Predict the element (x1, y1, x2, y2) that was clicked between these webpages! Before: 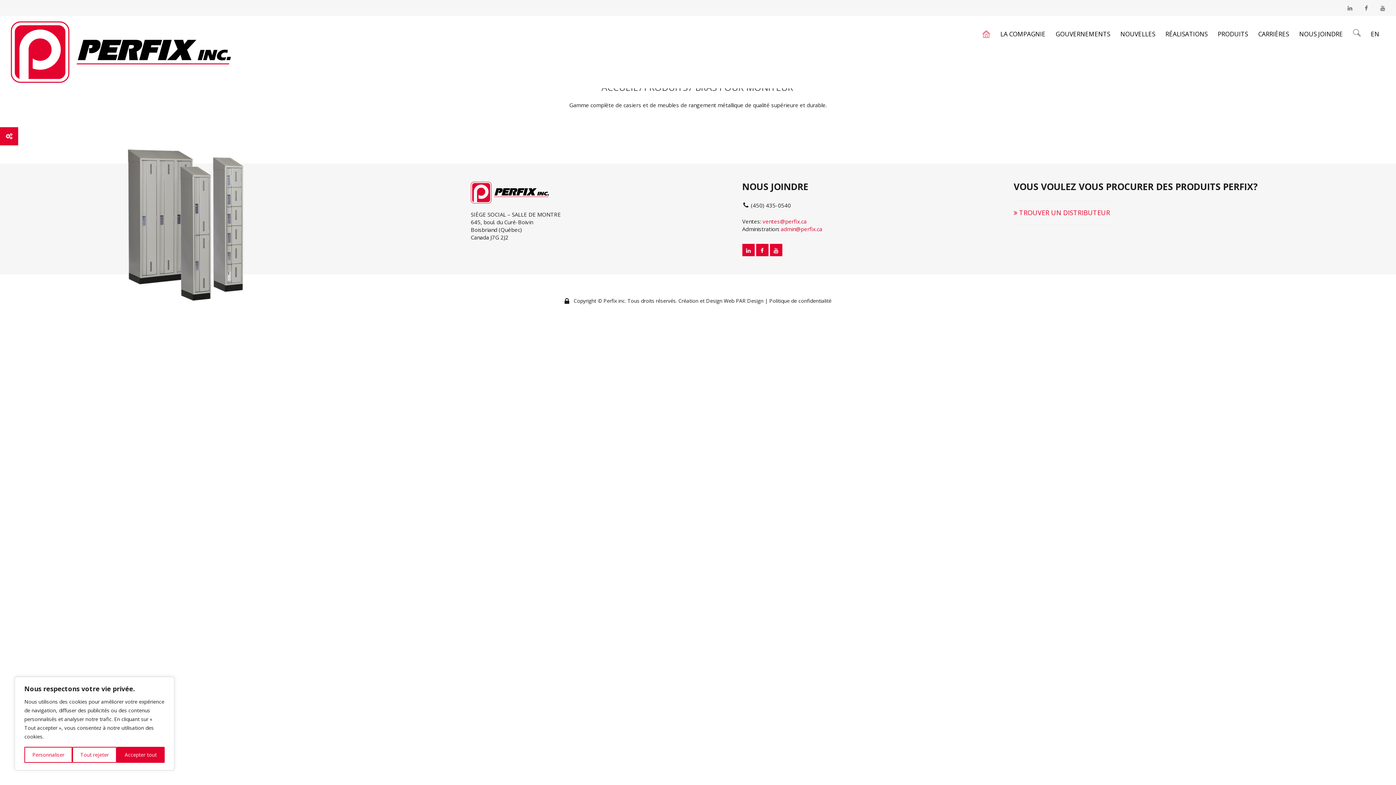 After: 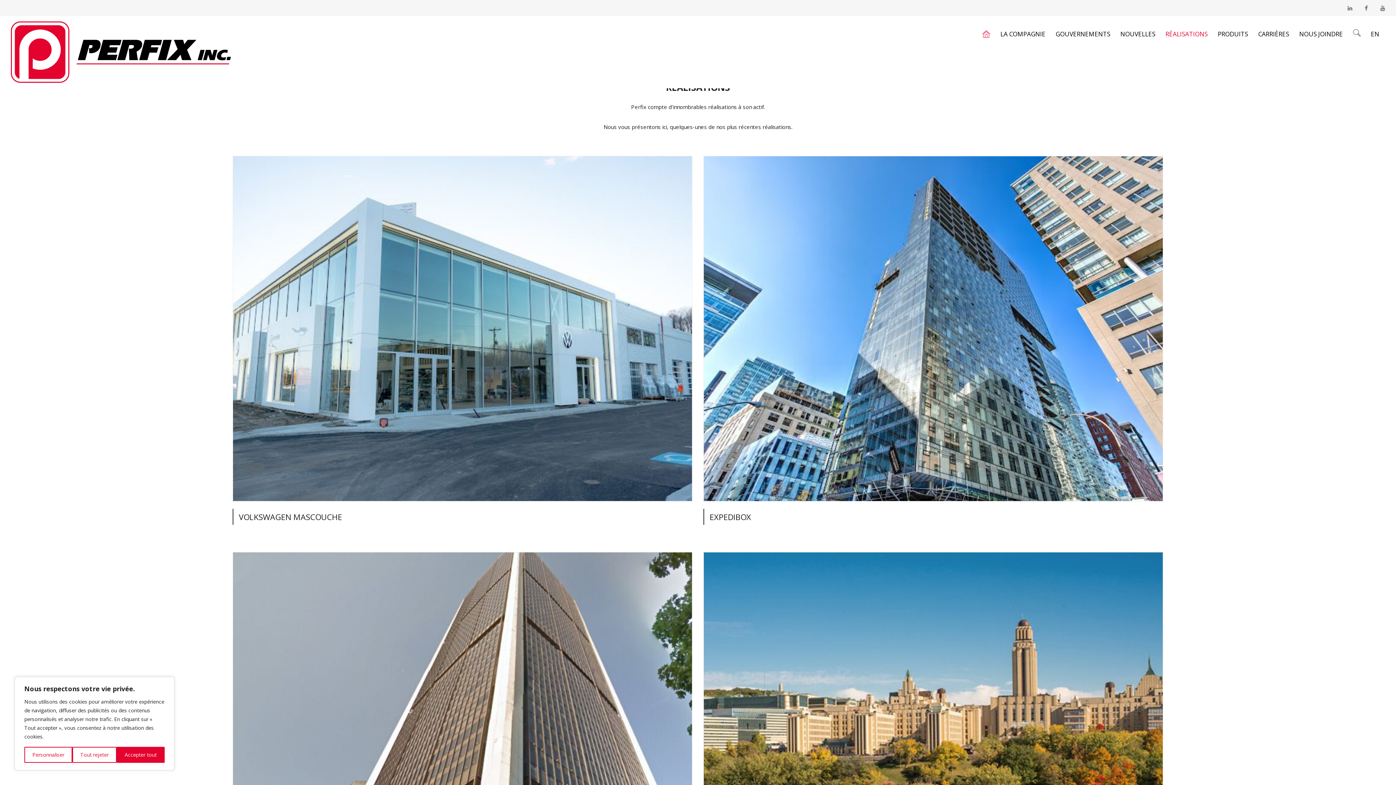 Action: bbox: (1165, 29, 1207, 38) label: RÉALISATIONS